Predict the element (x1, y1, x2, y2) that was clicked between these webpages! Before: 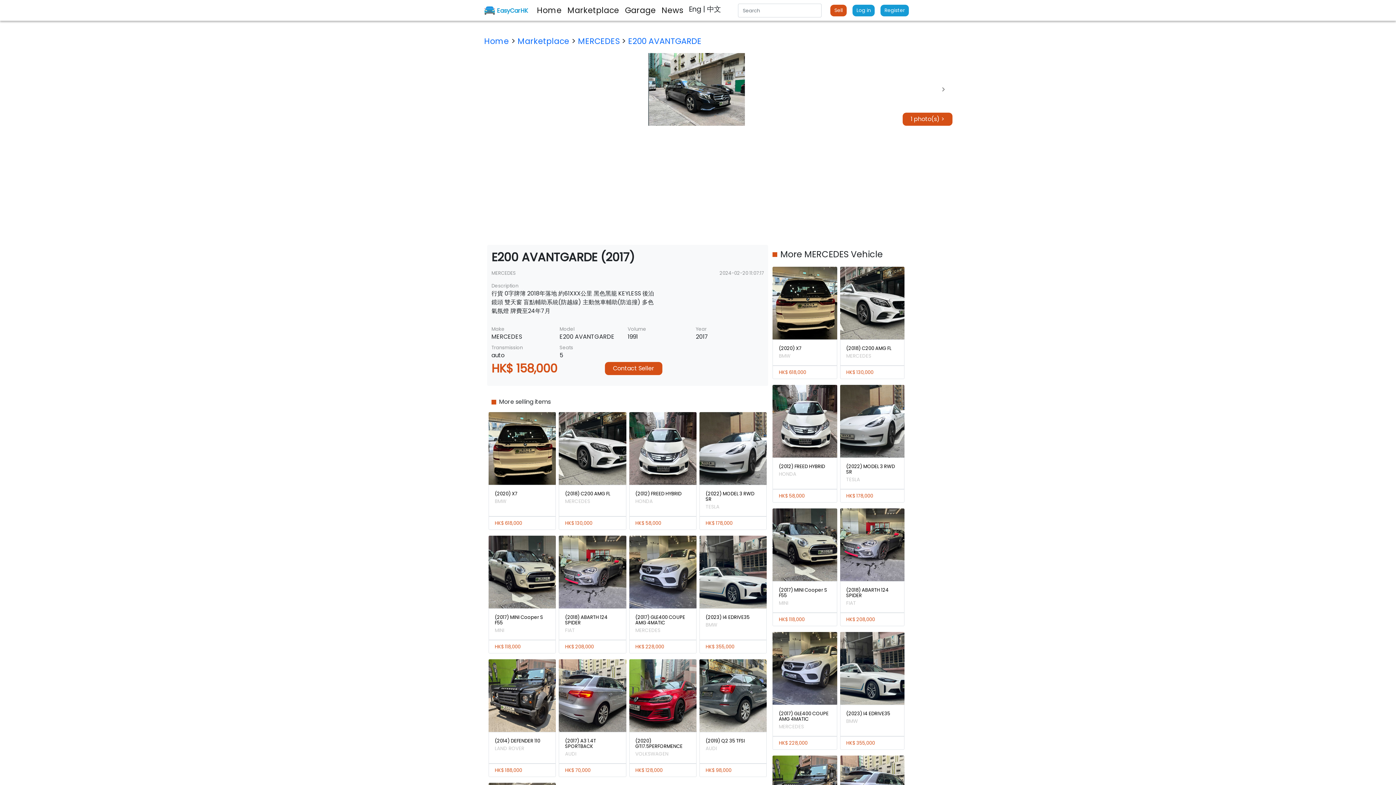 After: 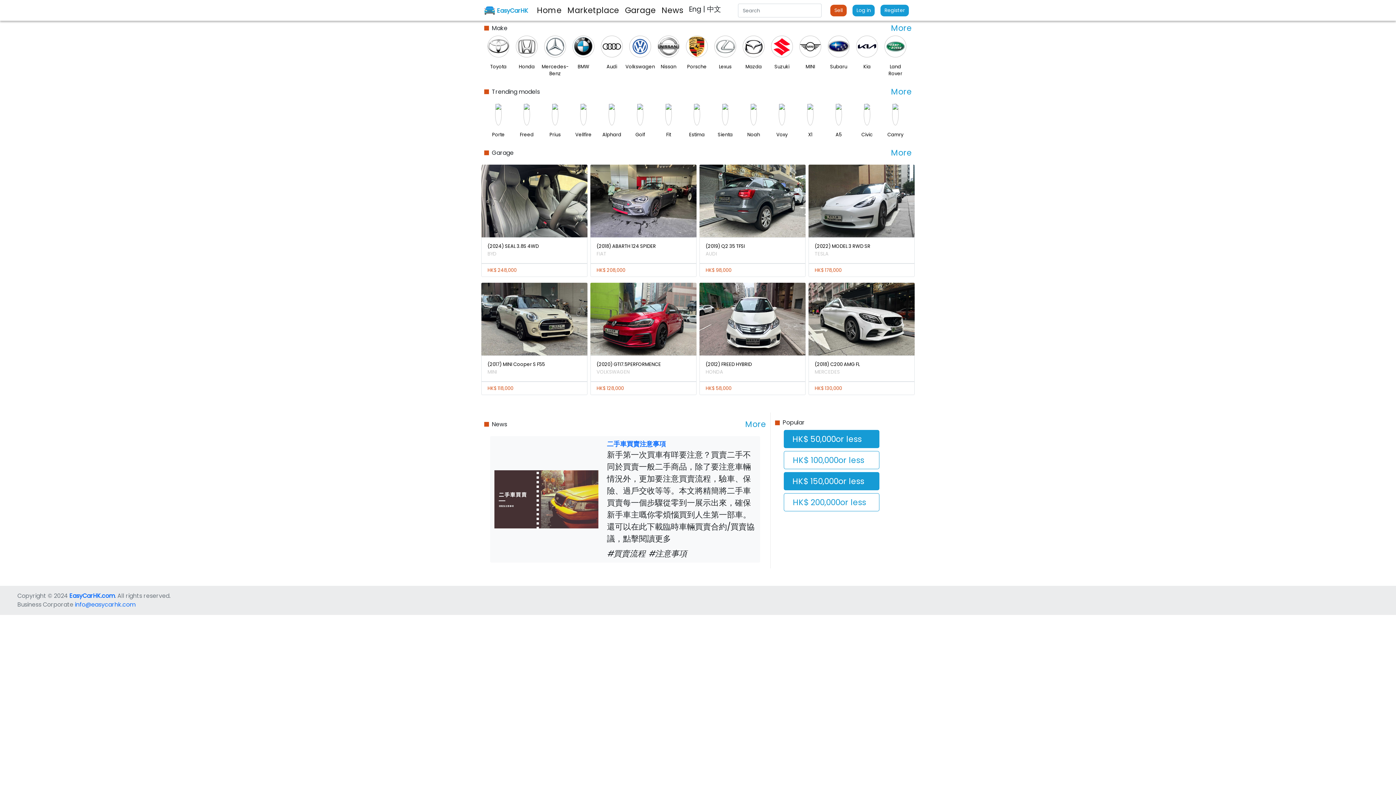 Action: bbox: (534, 1, 564, 19) label: Home